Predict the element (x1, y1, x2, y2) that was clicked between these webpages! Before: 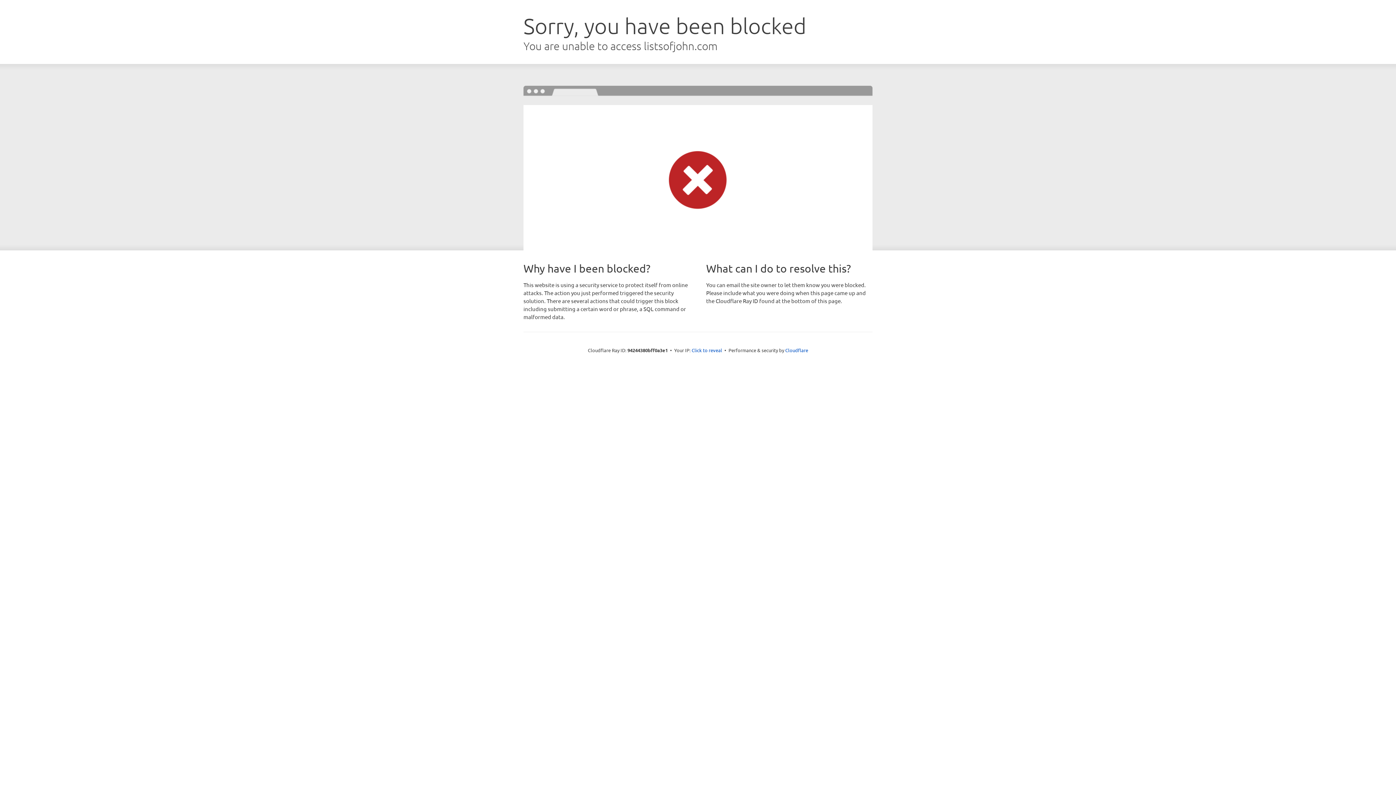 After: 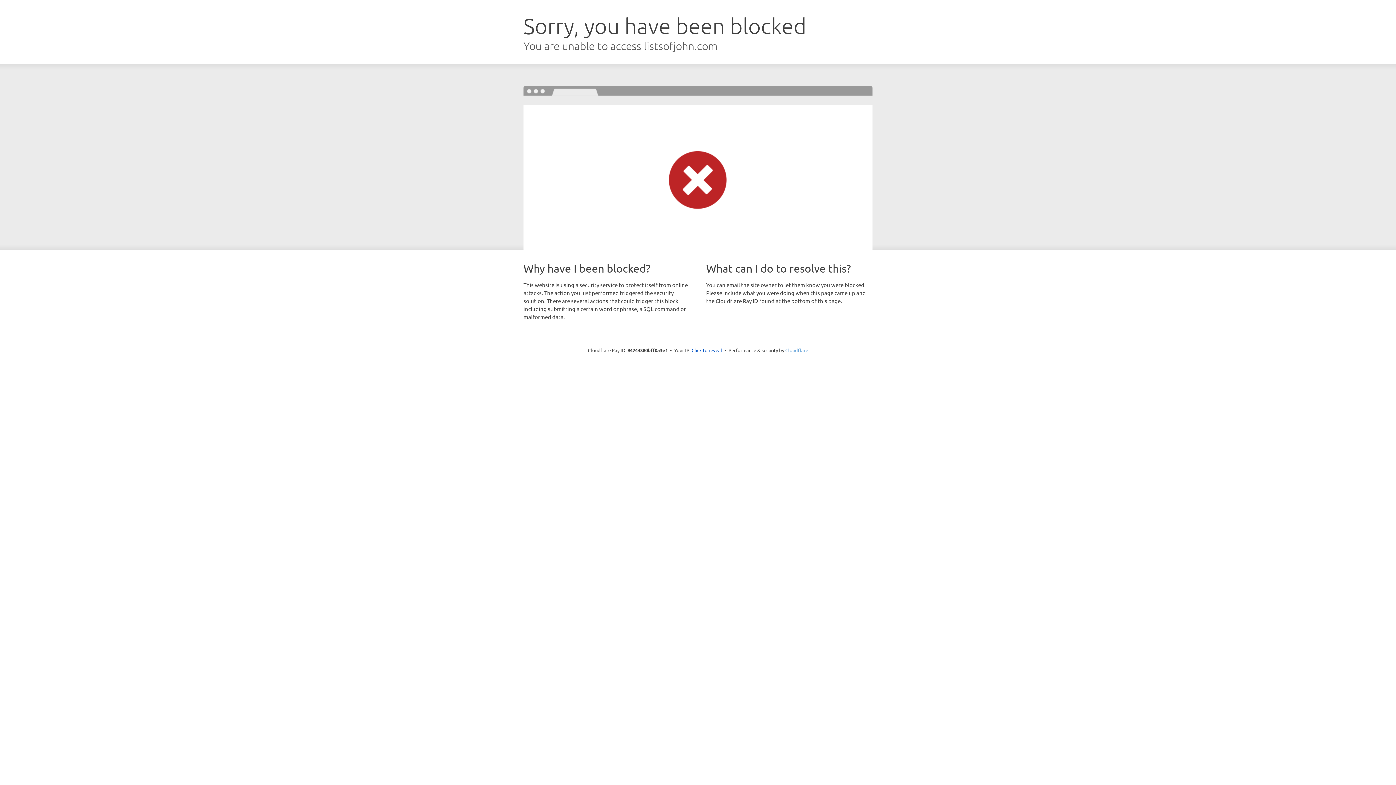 Action: bbox: (785, 347, 808, 353) label: Cloudflare